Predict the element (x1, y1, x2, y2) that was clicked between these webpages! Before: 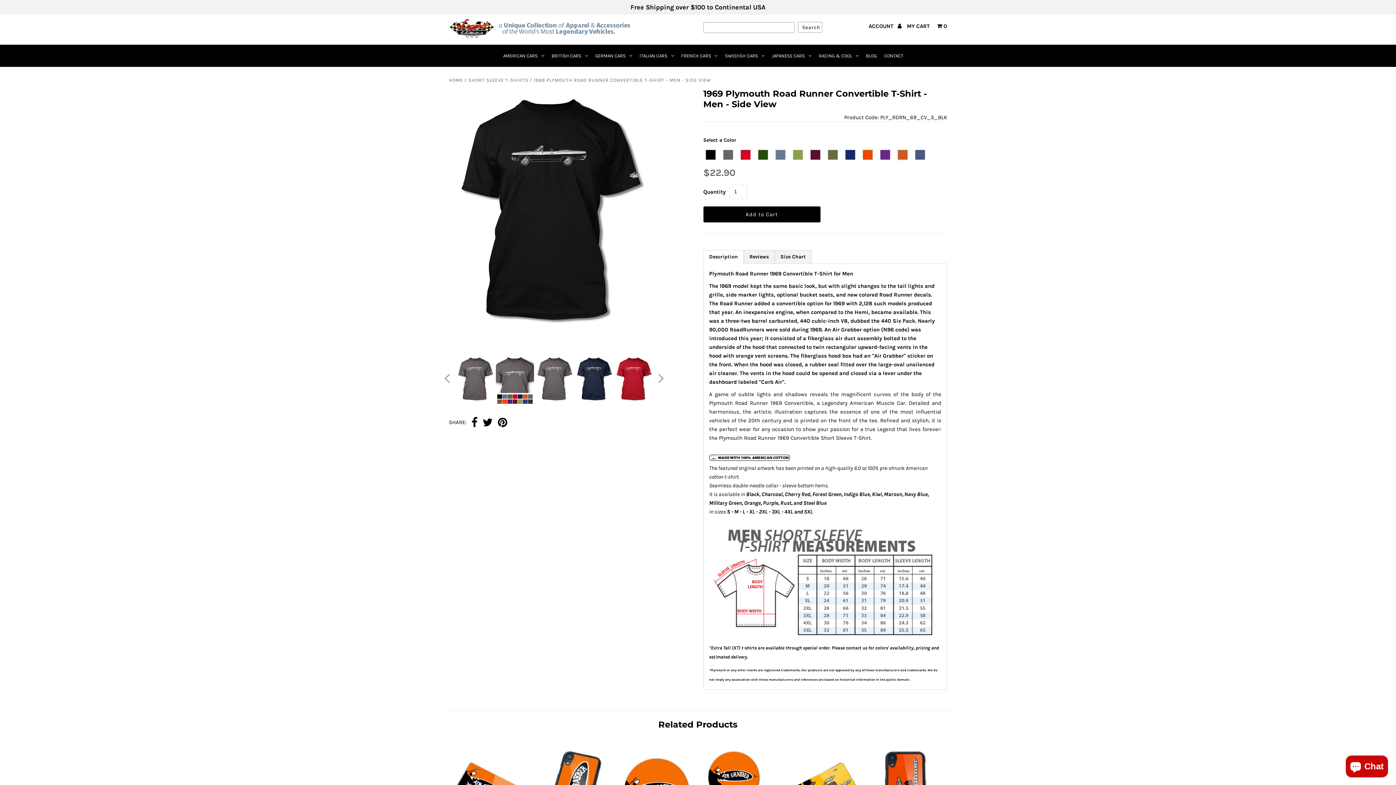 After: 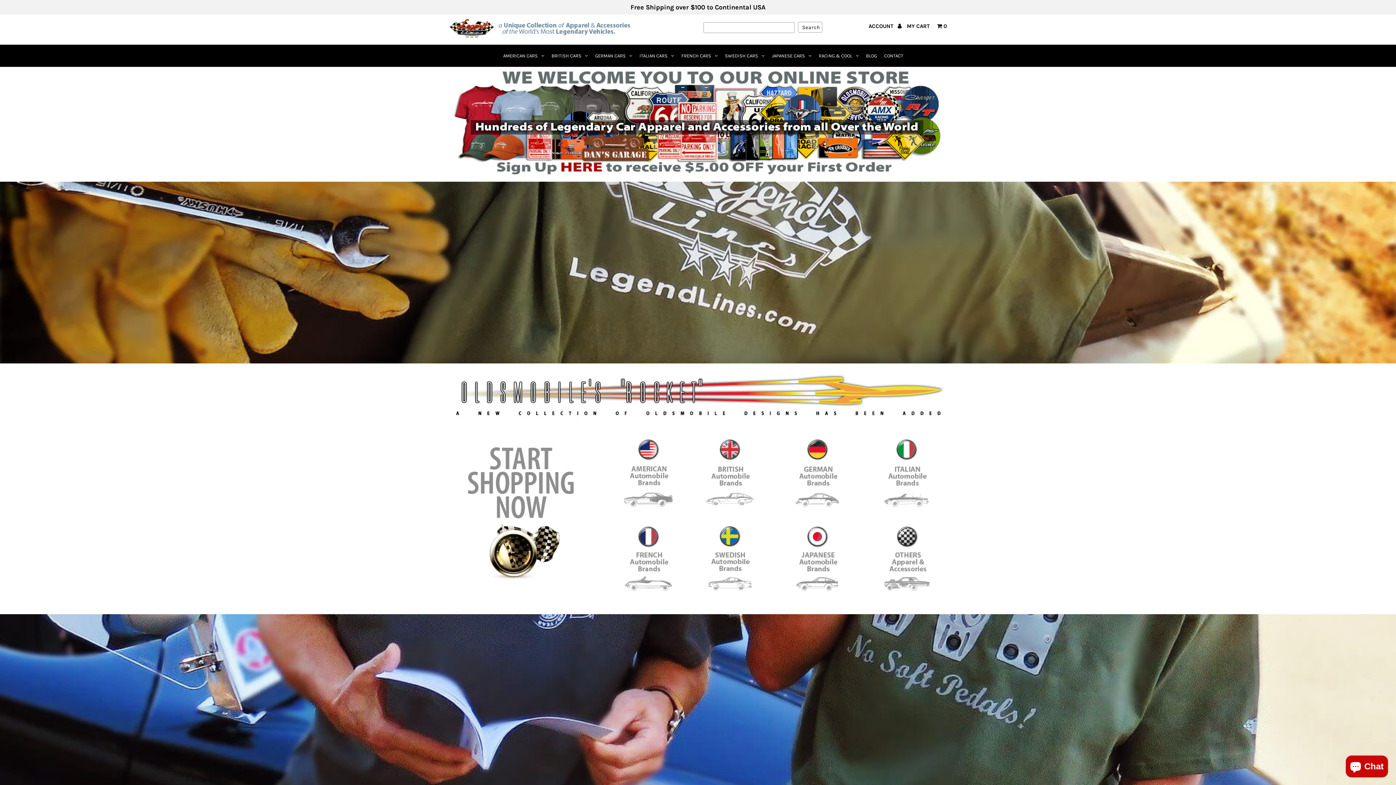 Action: bbox: (448, 18, 630, 40)